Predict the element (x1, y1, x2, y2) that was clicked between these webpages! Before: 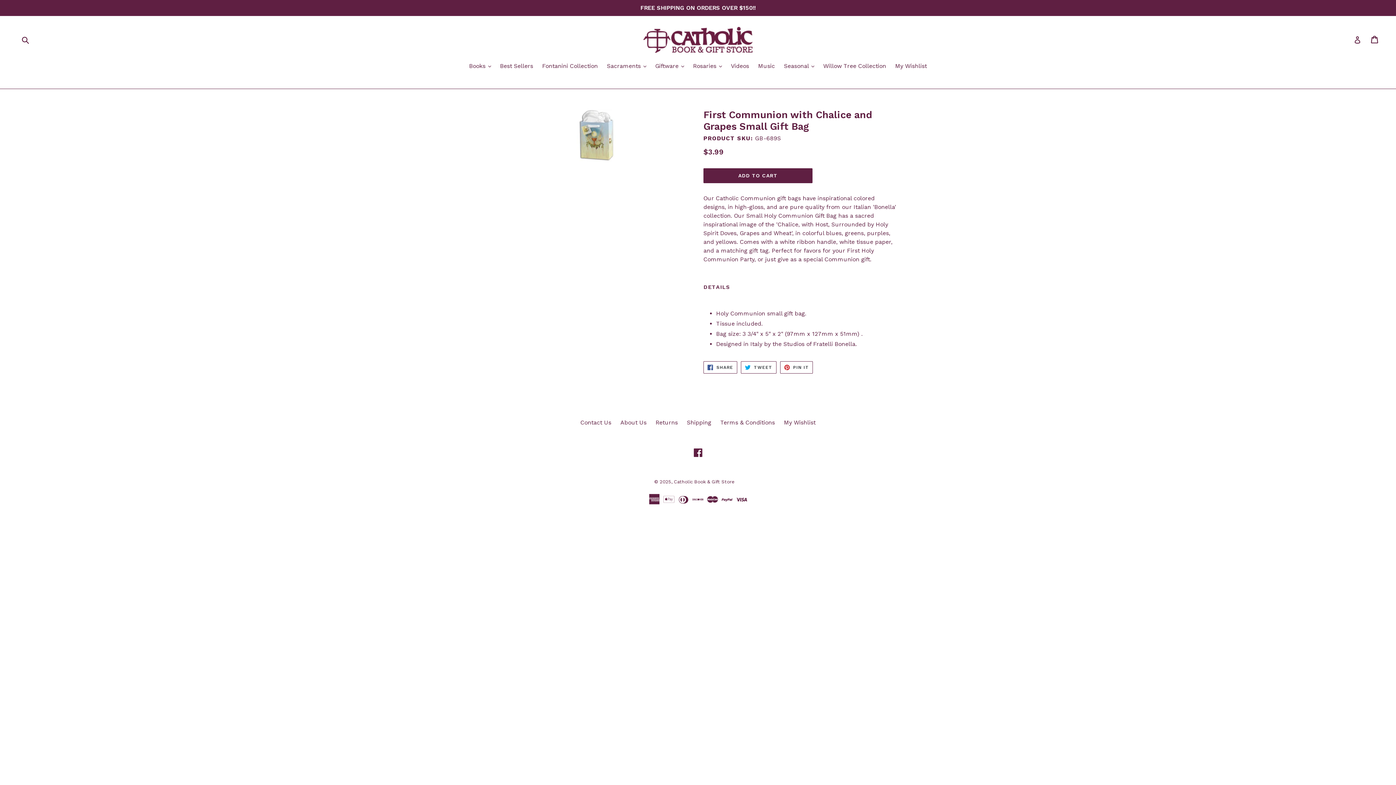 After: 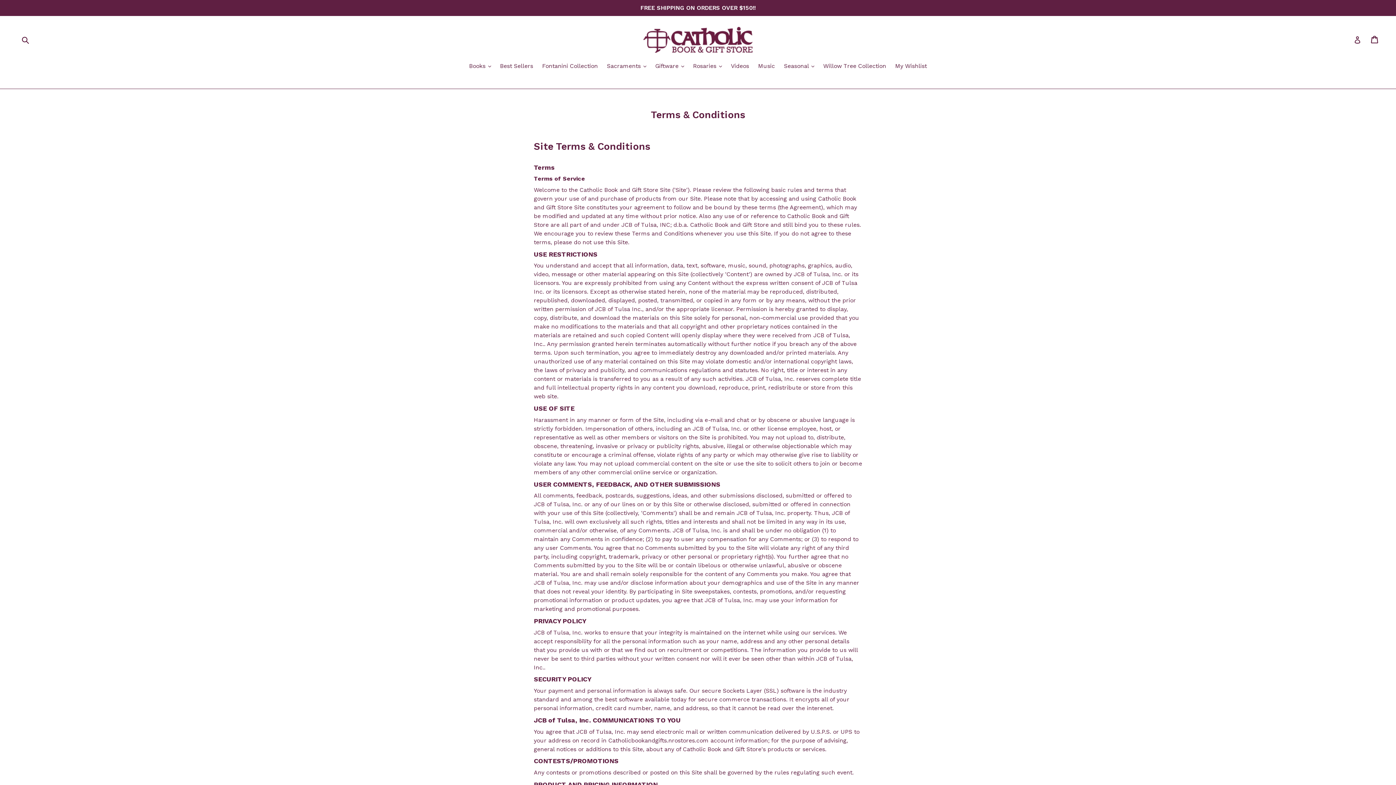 Action: bbox: (720, 419, 775, 426) label: Terms & Conditions